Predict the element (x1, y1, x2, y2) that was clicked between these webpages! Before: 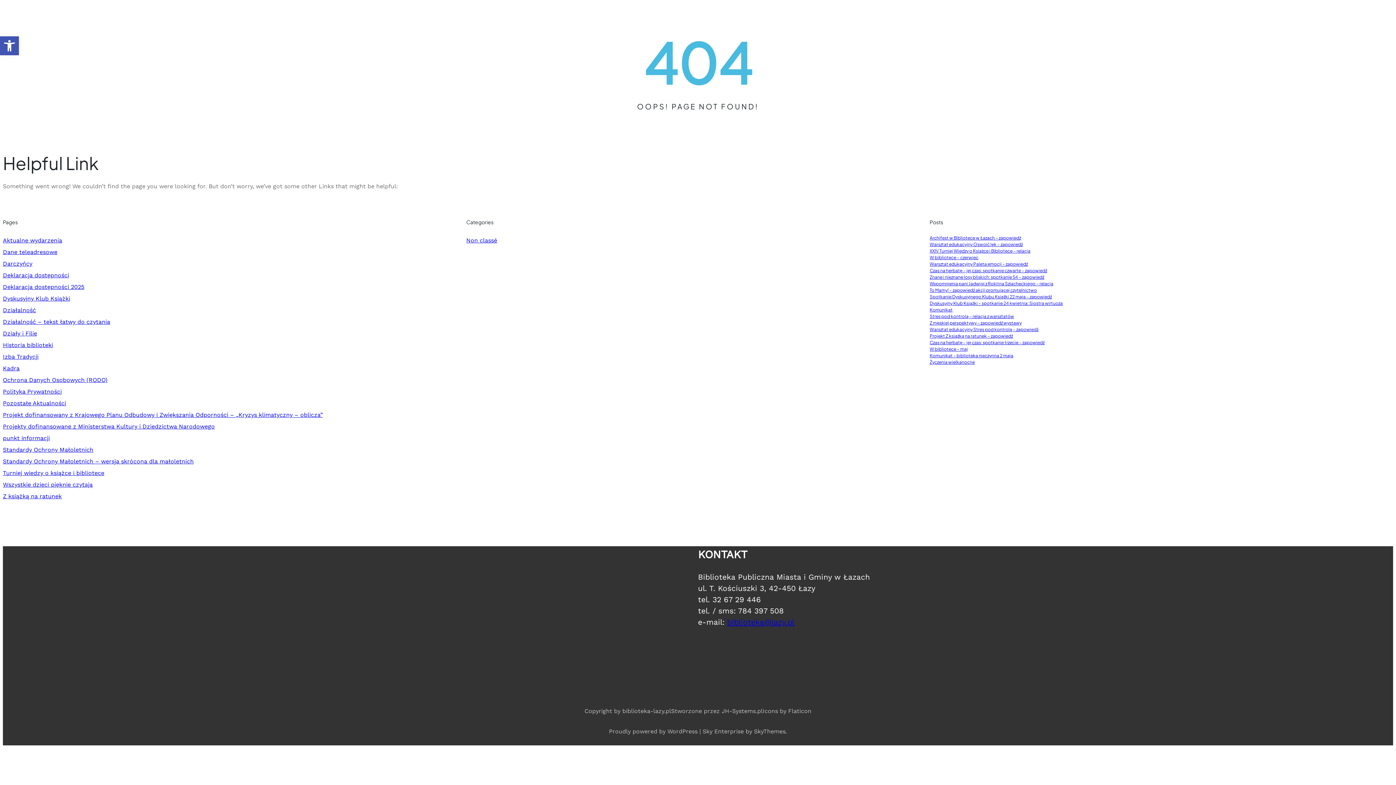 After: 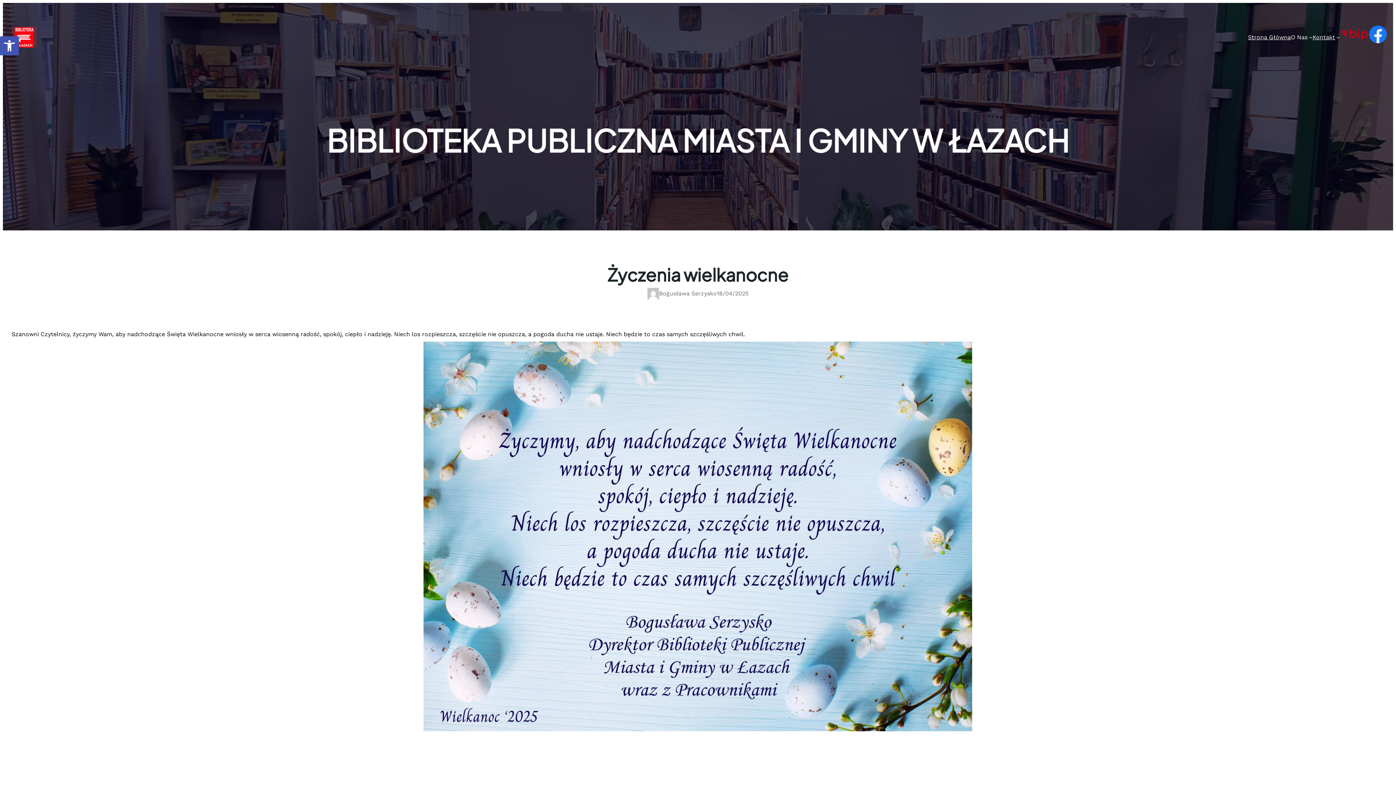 Action: label: Życzenia wielkanocne bbox: (929, 359, 975, 365)